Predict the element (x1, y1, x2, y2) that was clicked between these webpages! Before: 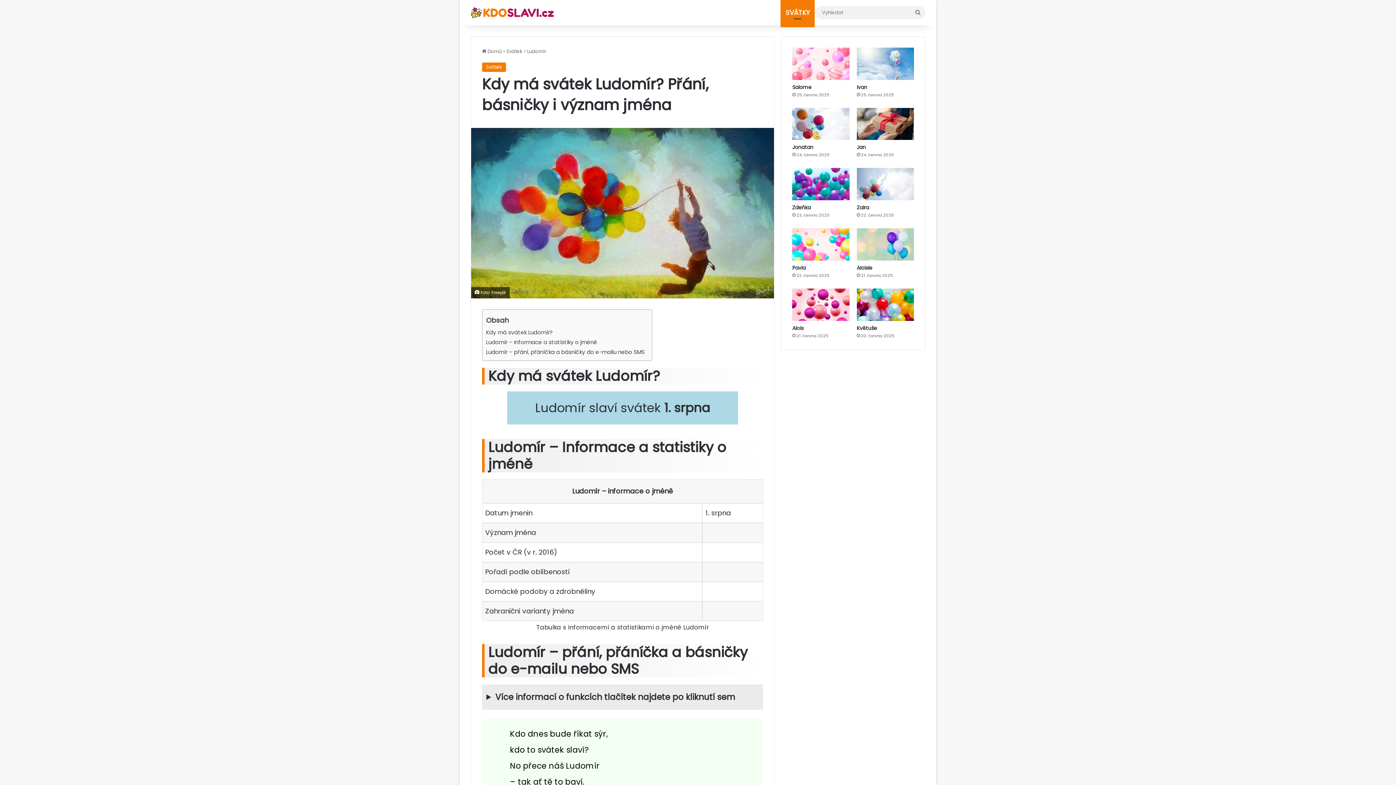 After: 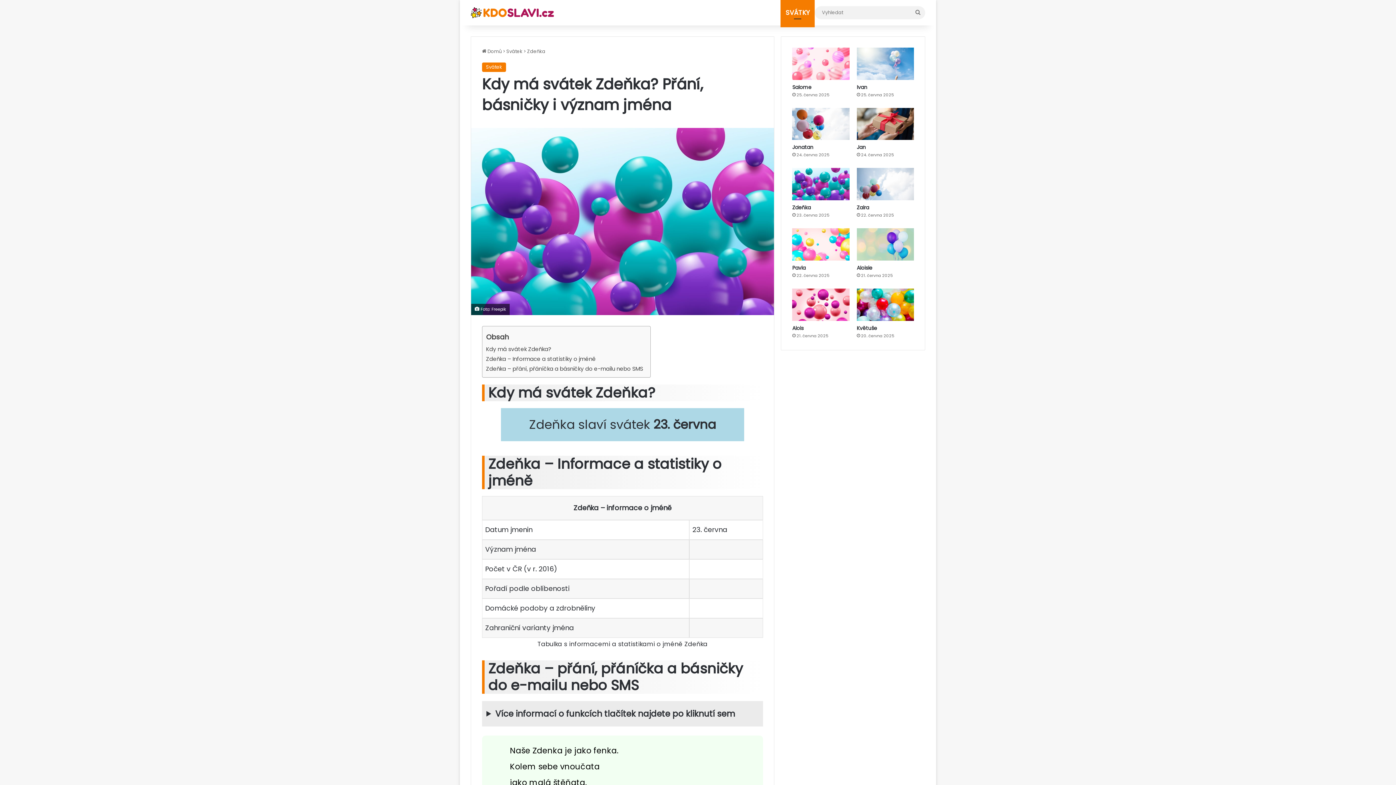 Action: bbox: (792, 204, 811, 211) label: Zdeňka